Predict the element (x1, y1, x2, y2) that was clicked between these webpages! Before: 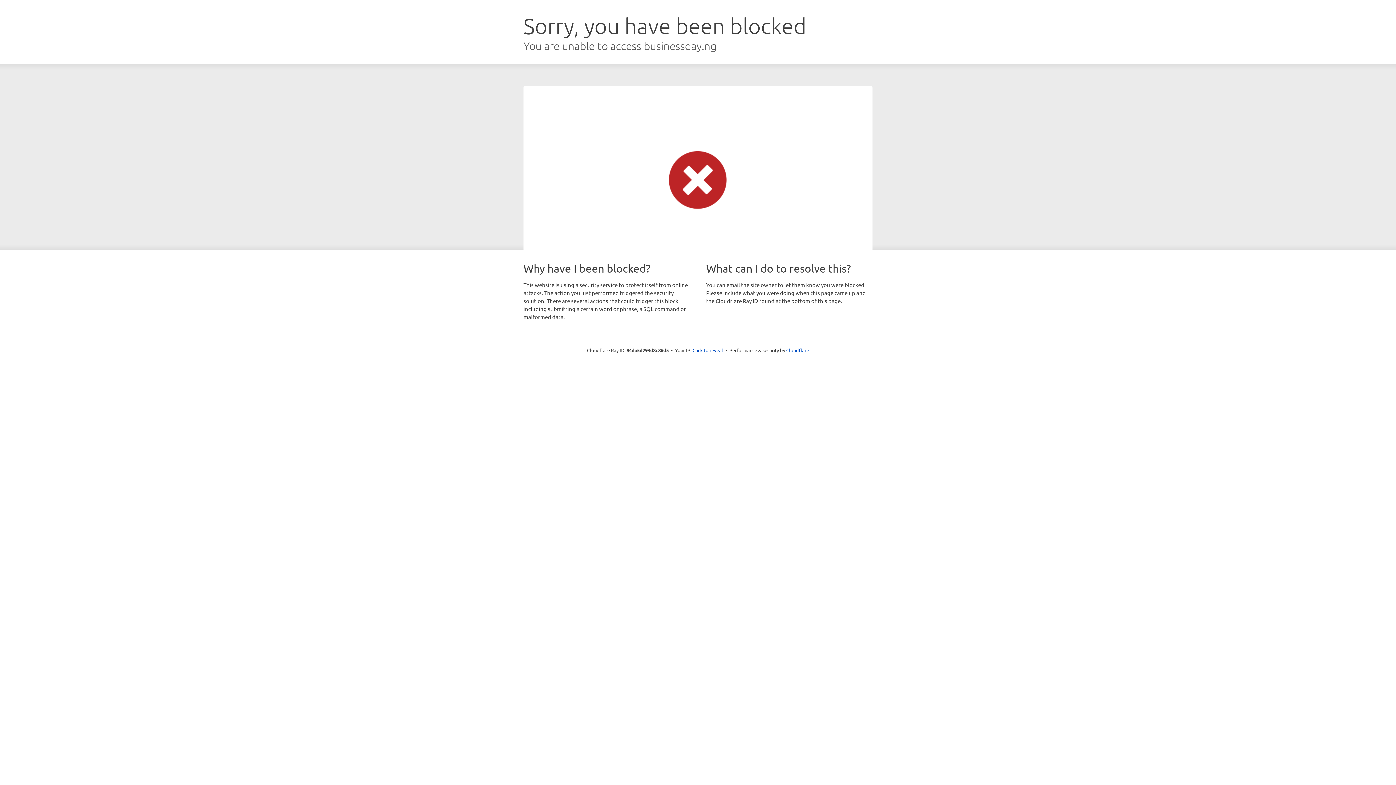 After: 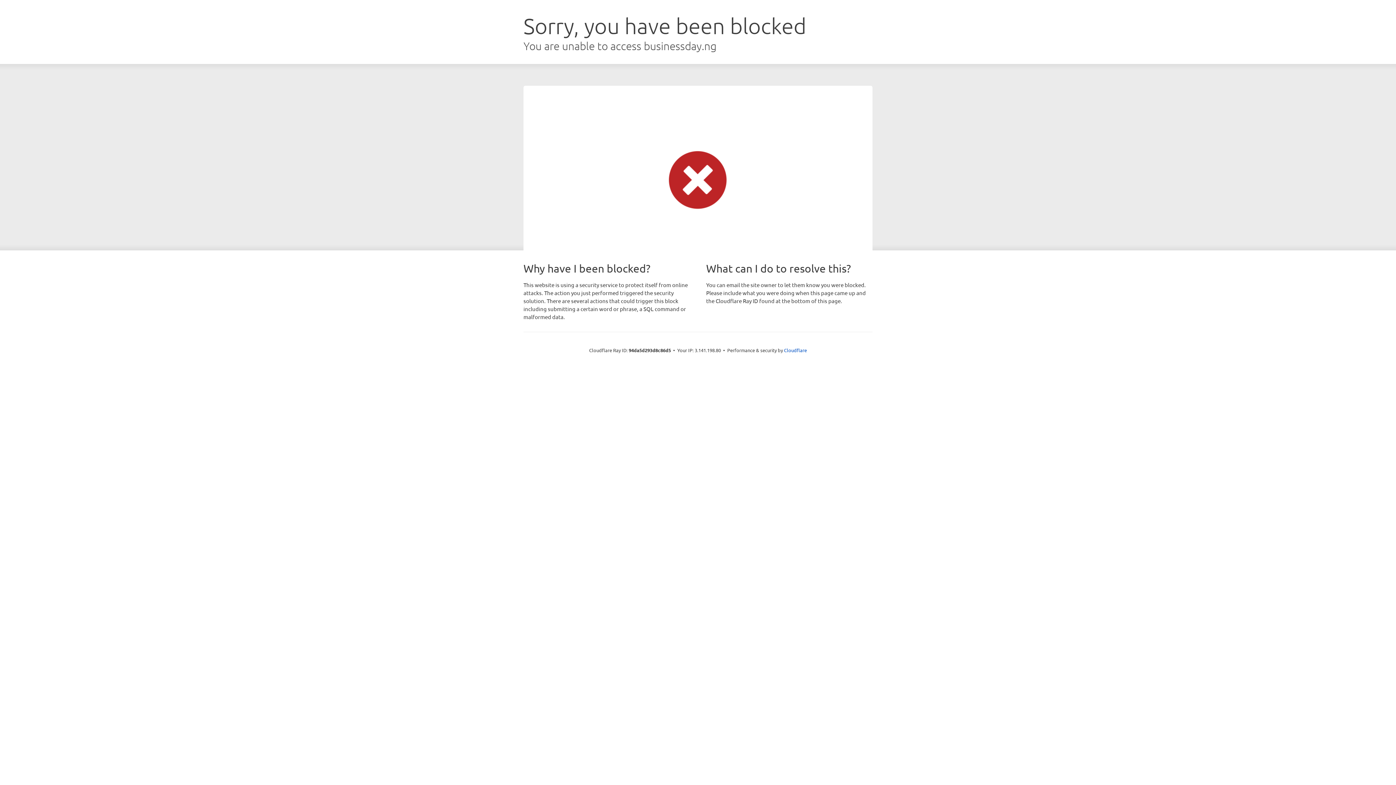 Action: label: Click to reveal bbox: (692, 346, 723, 353)